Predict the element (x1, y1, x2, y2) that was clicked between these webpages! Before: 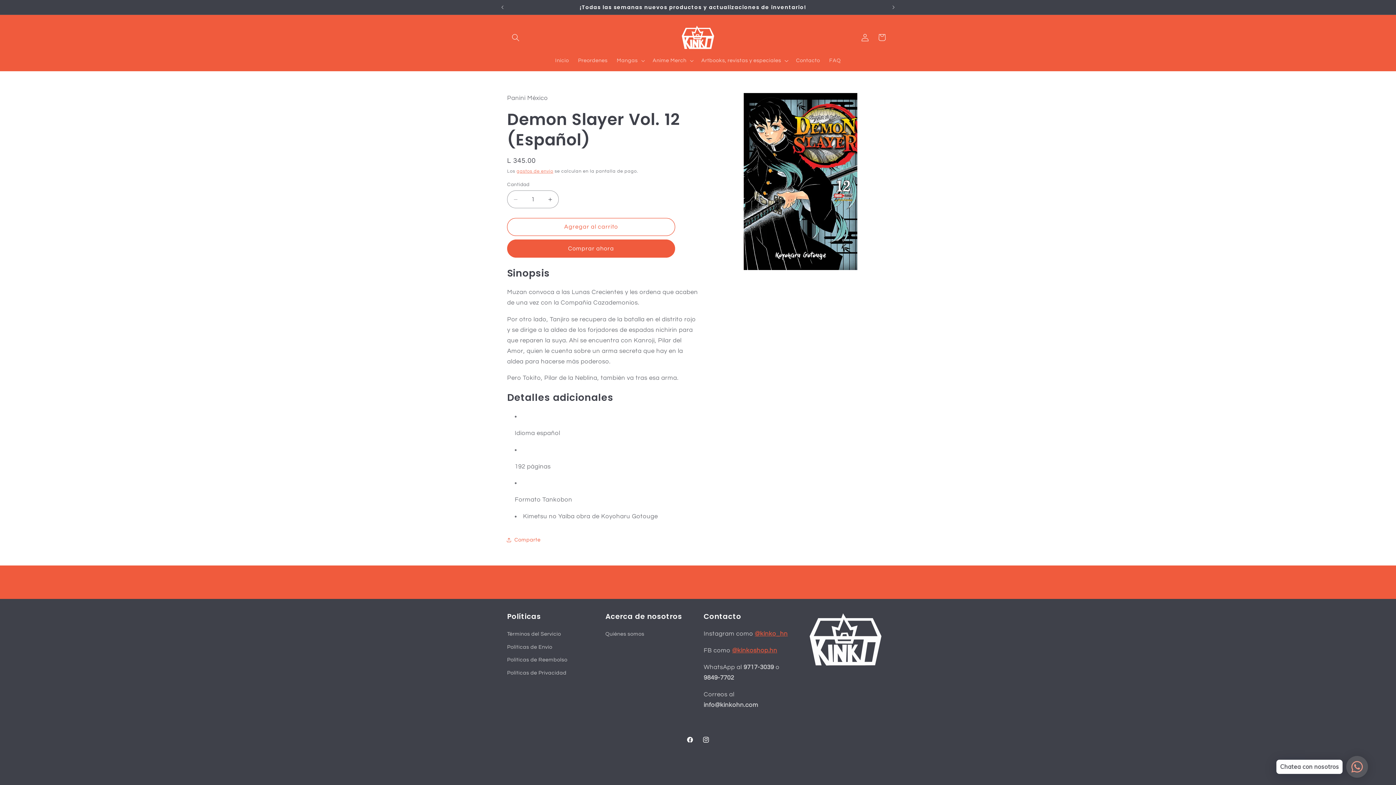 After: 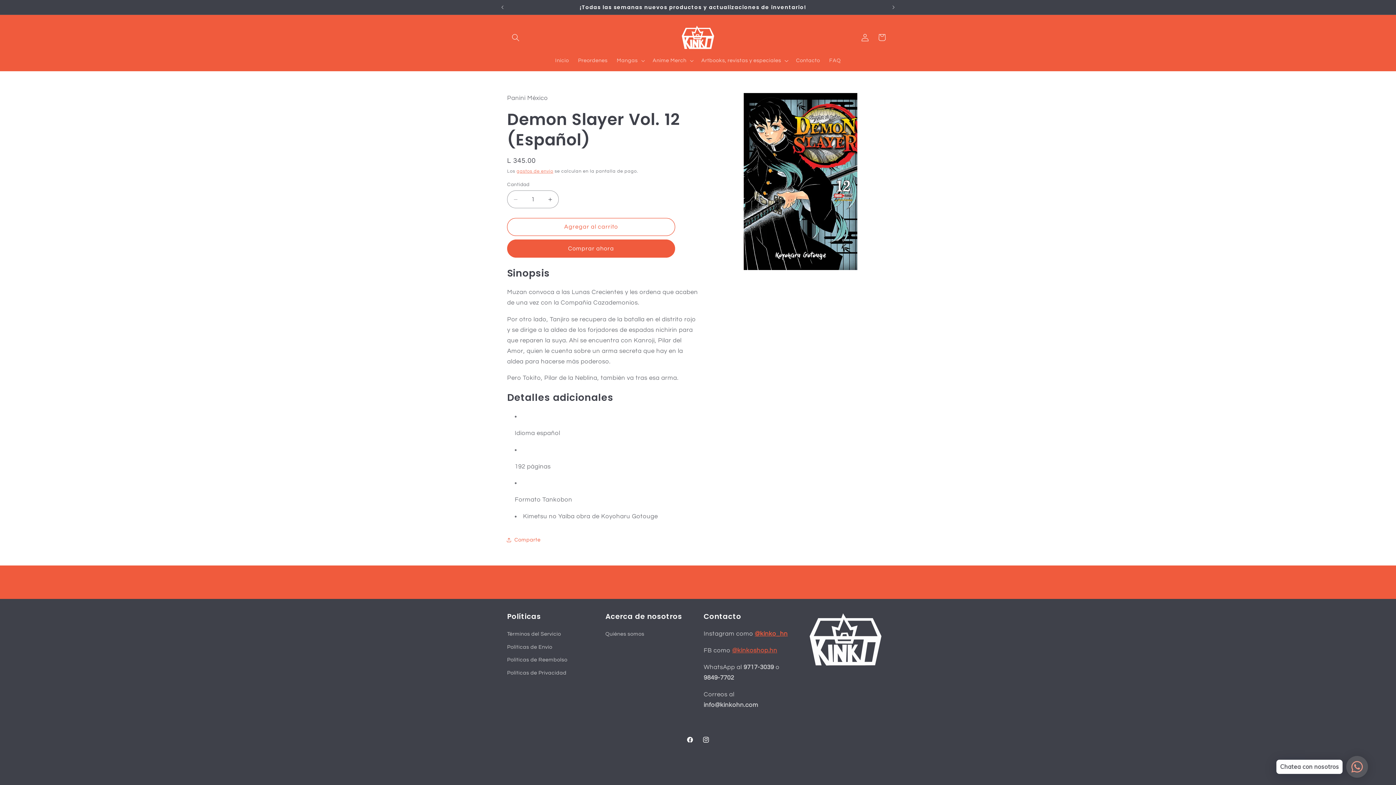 Action: label: @kinko_hn bbox: (754, 631, 787, 637)